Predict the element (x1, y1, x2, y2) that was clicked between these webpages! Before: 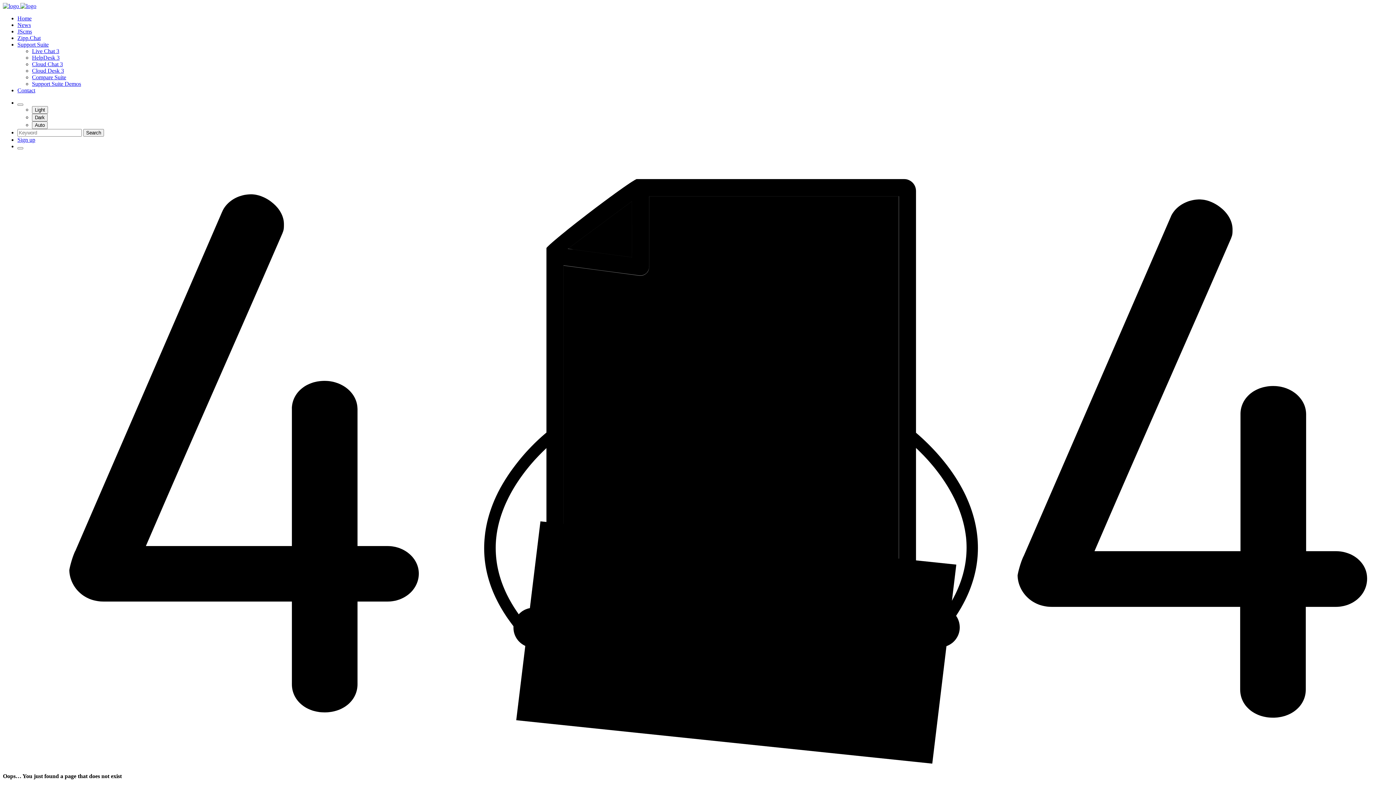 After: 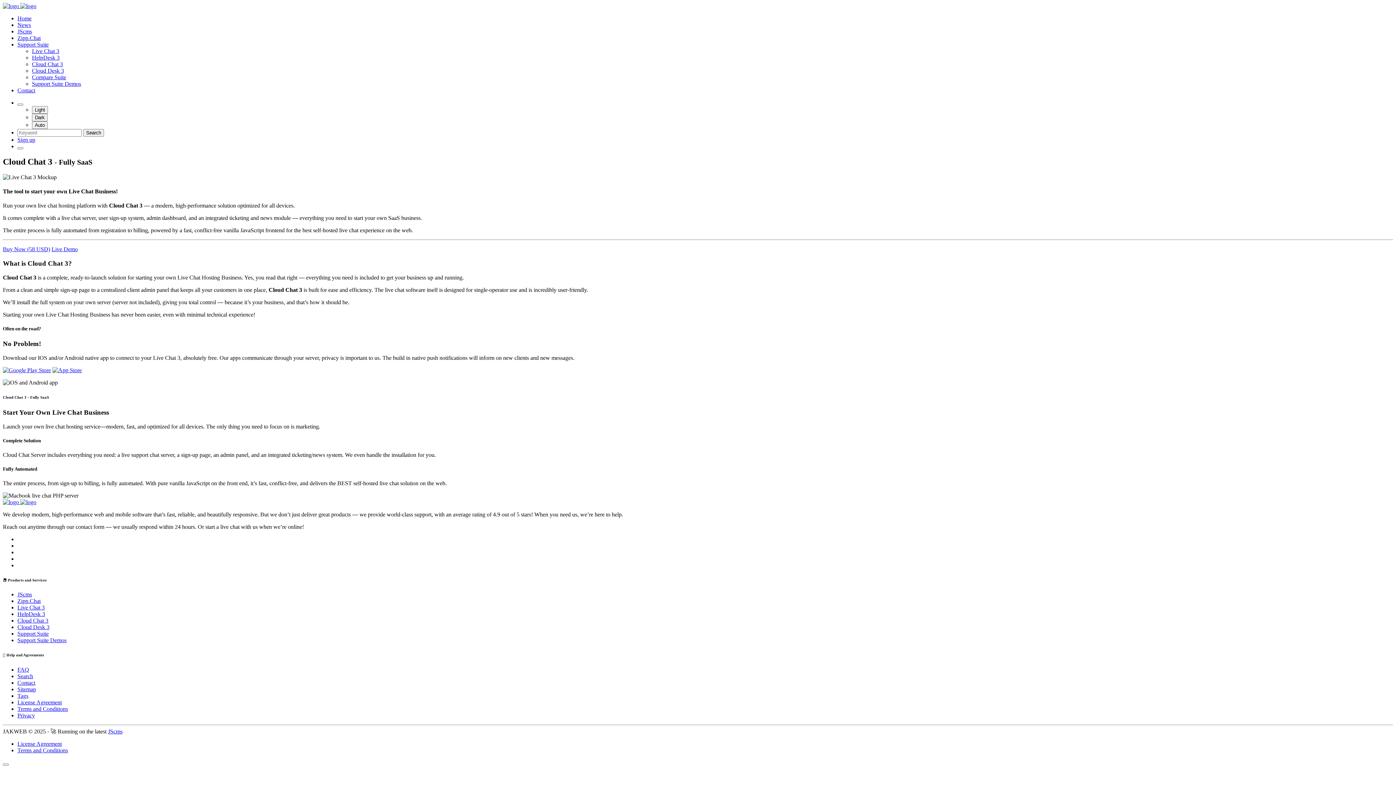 Action: label: Cloud Chat 3 bbox: (32, 61, 62, 67)